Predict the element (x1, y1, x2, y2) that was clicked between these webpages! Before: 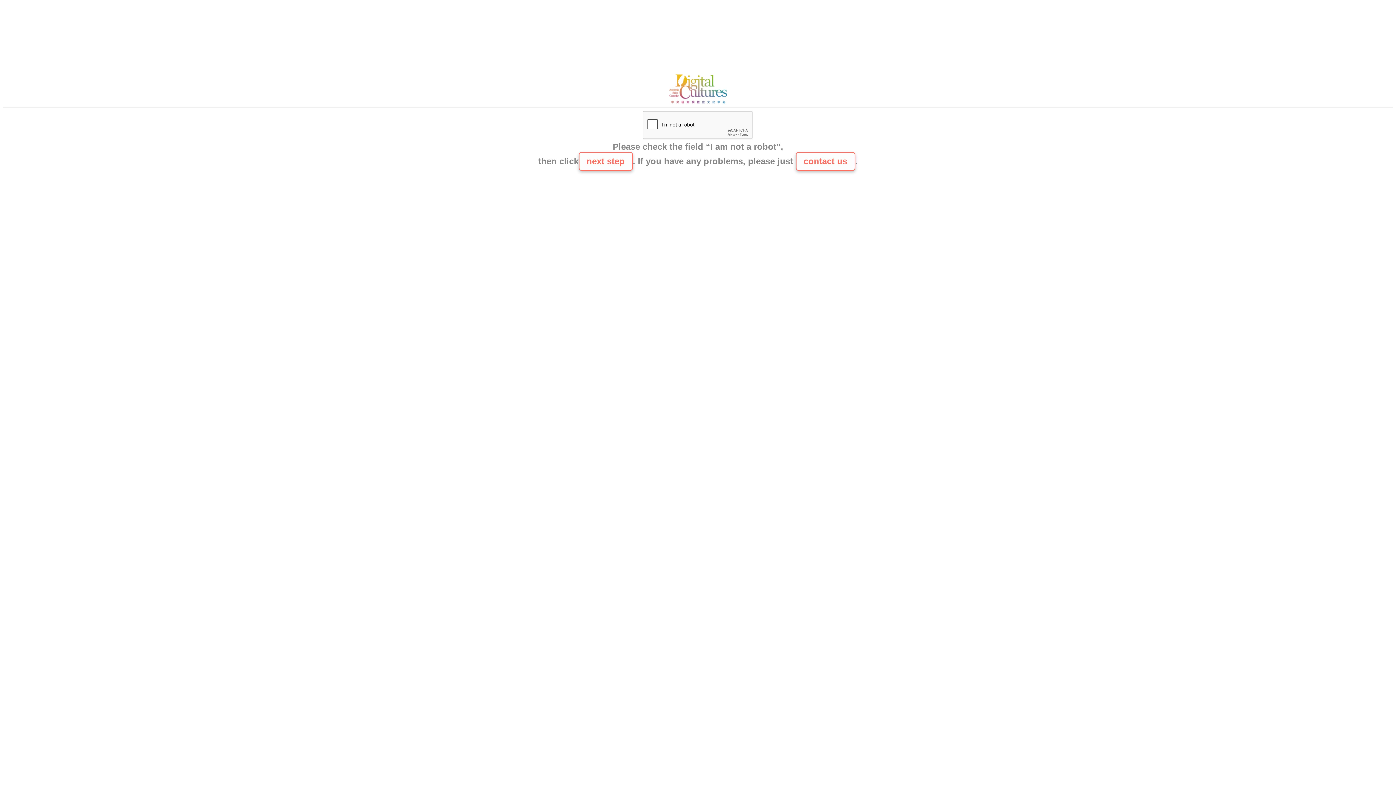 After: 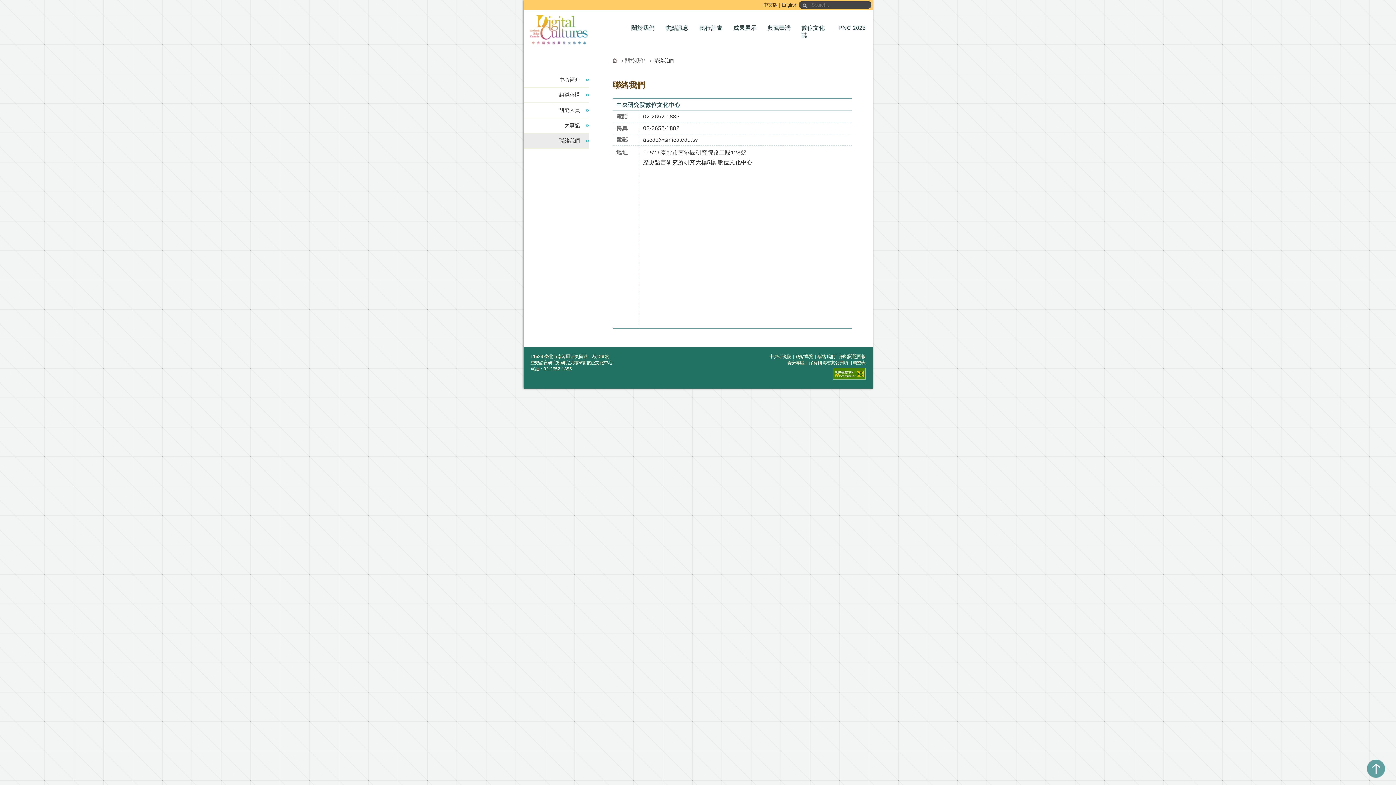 Action: bbox: (665, 100, 730, 106)